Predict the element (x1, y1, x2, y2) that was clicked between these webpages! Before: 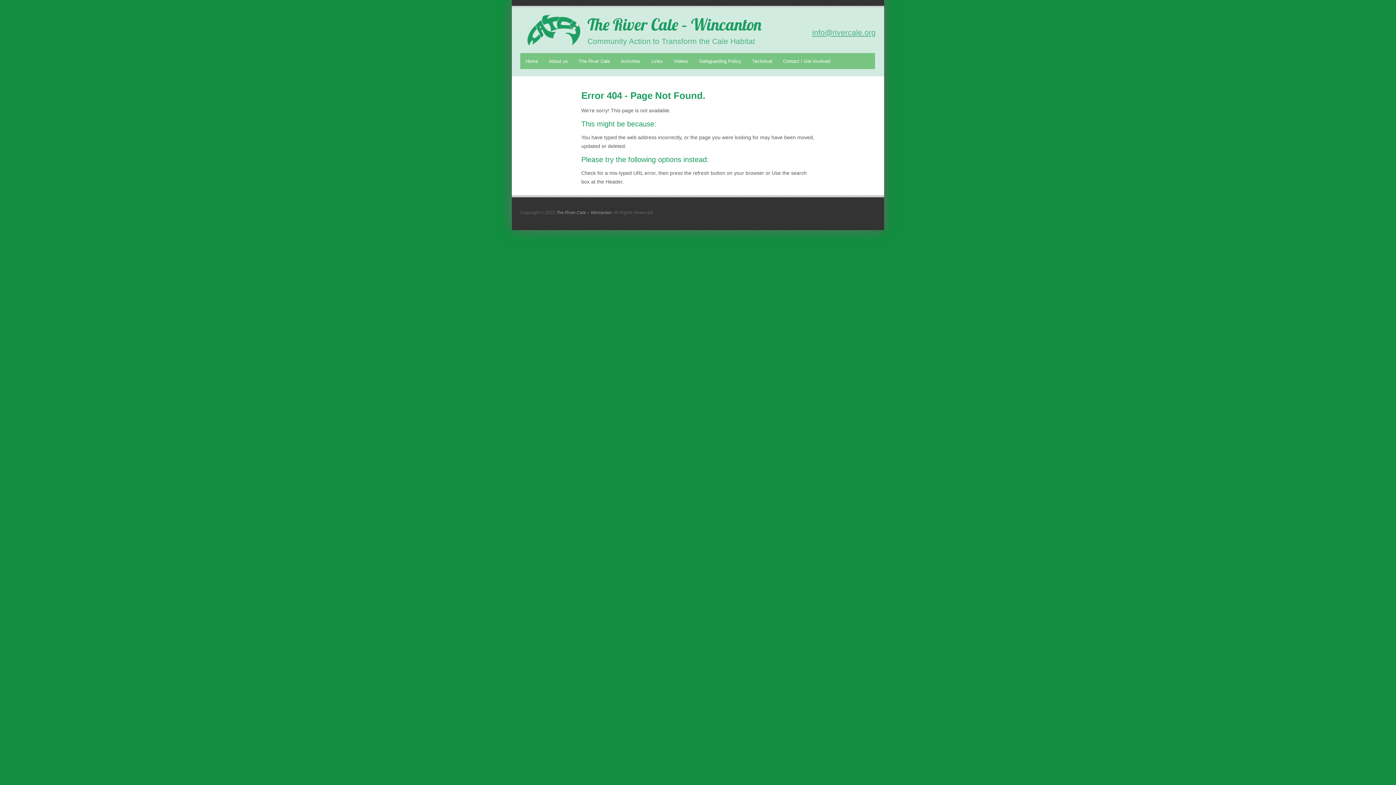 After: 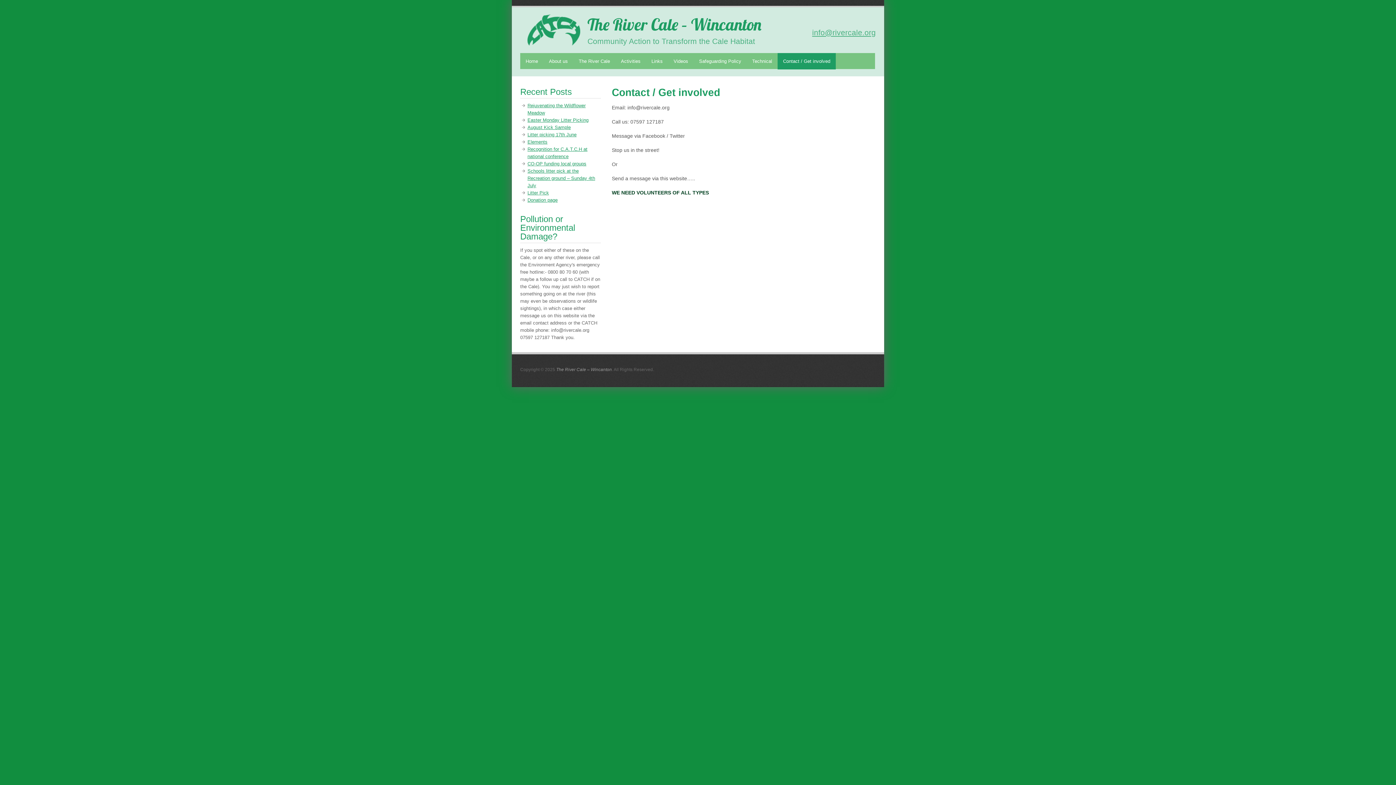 Action: label: Contact / Get involved bbox: (777, 53, 836, 69)